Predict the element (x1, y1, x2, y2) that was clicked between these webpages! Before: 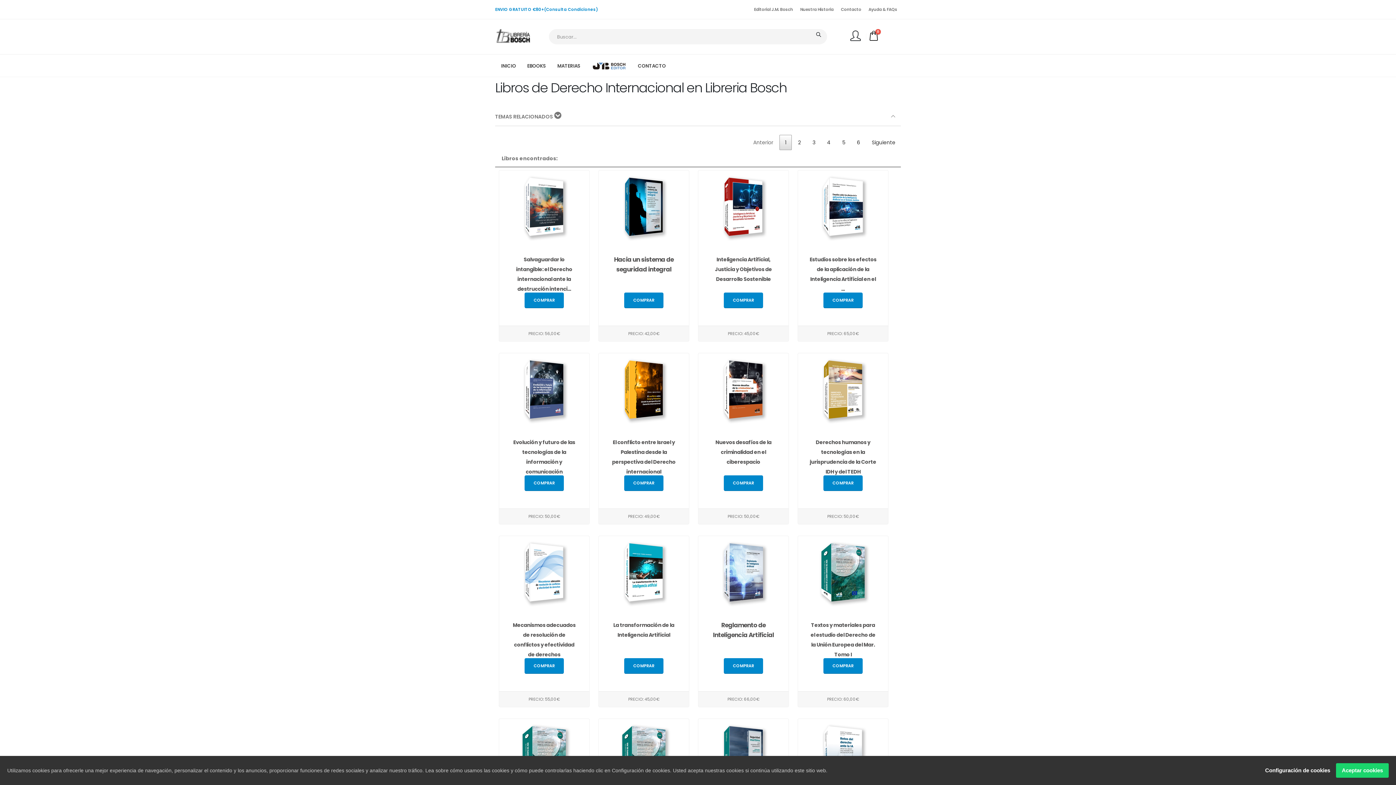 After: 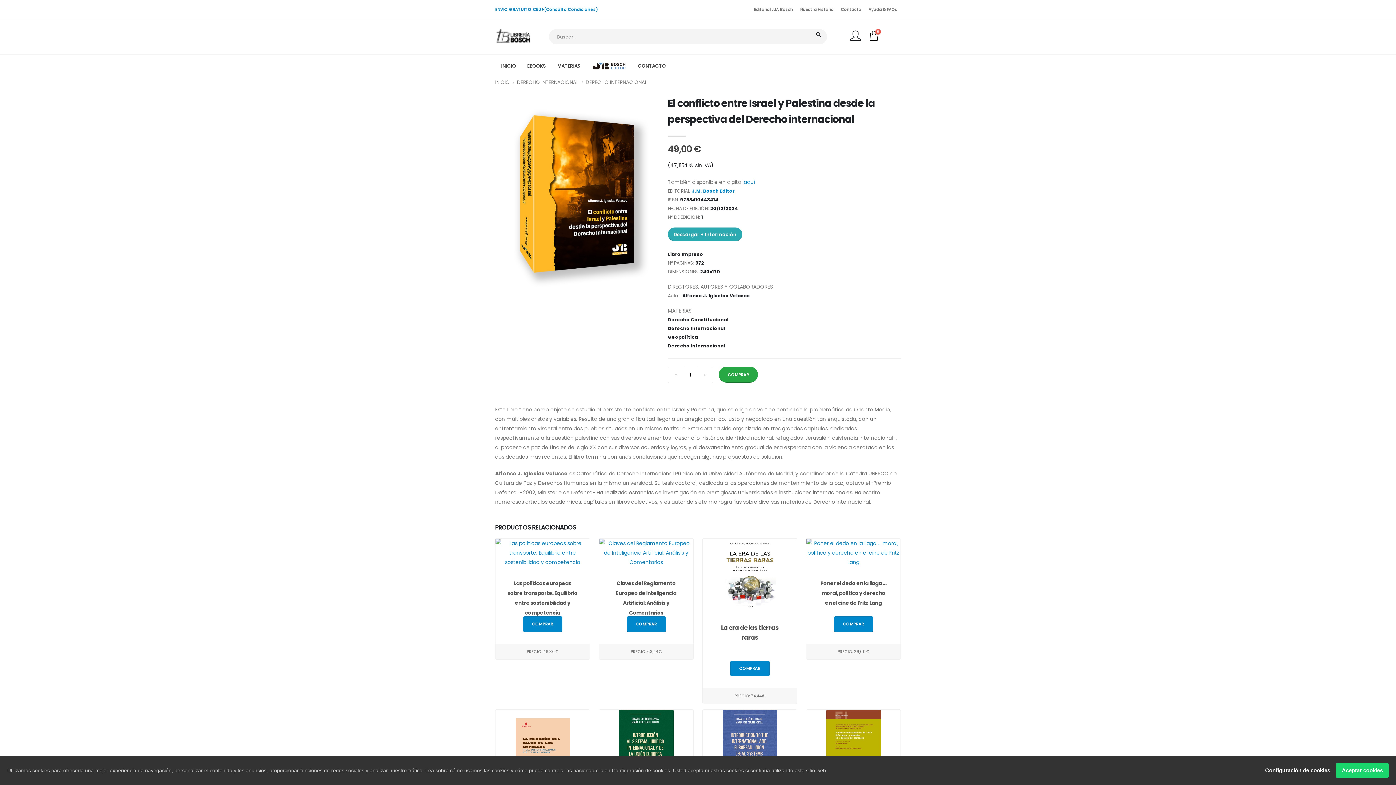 Action: bbox: (598, 353, 689, 426)